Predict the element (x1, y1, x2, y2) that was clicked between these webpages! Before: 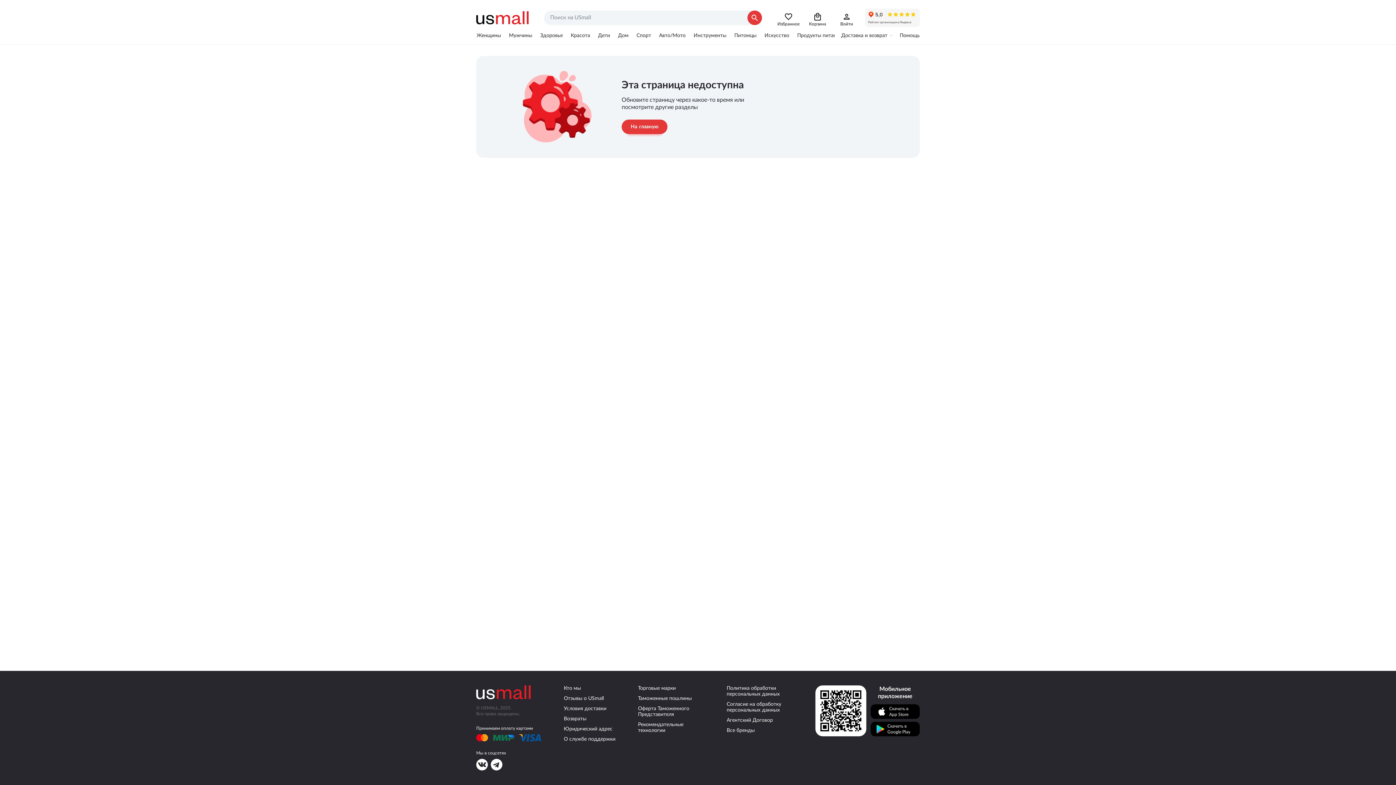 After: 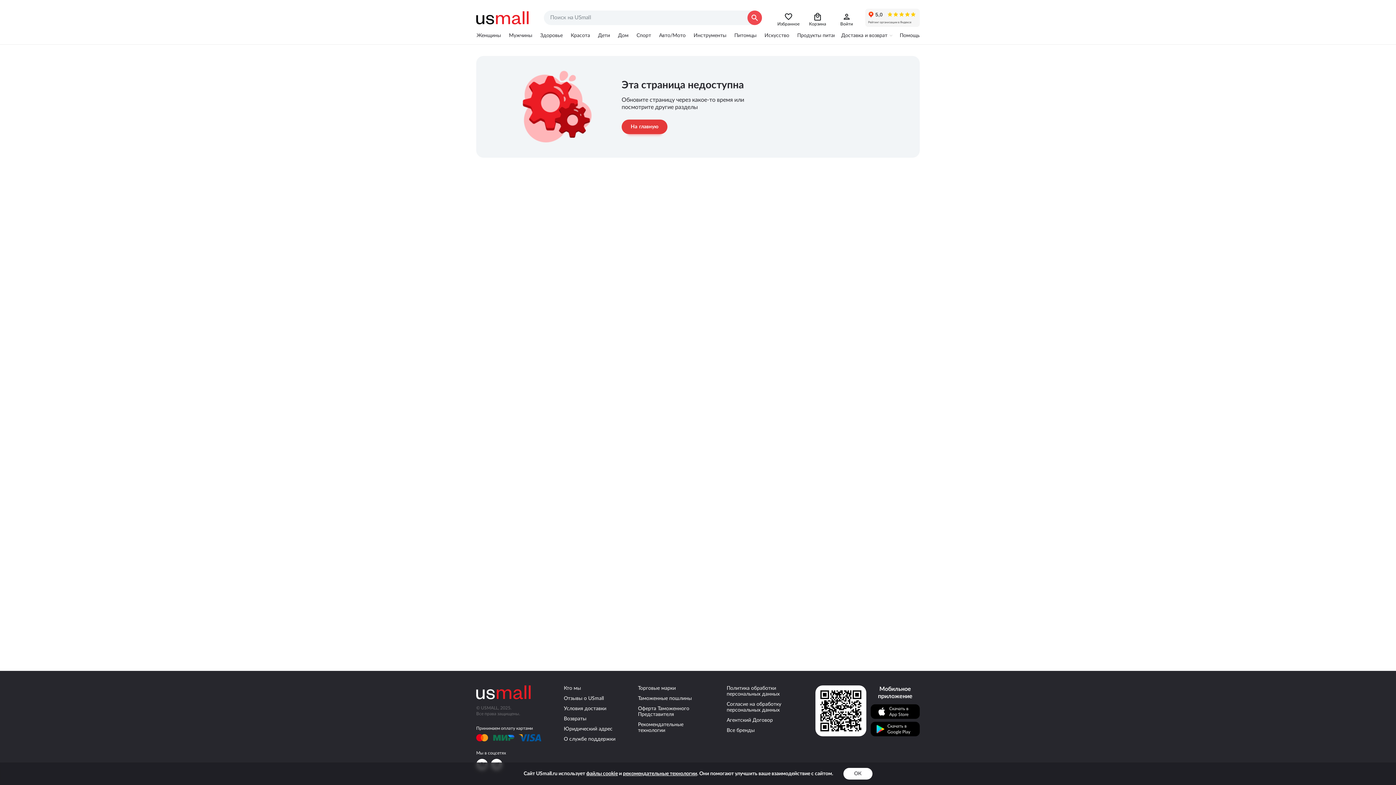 Action: bbox: (747, 10, 762, 25)